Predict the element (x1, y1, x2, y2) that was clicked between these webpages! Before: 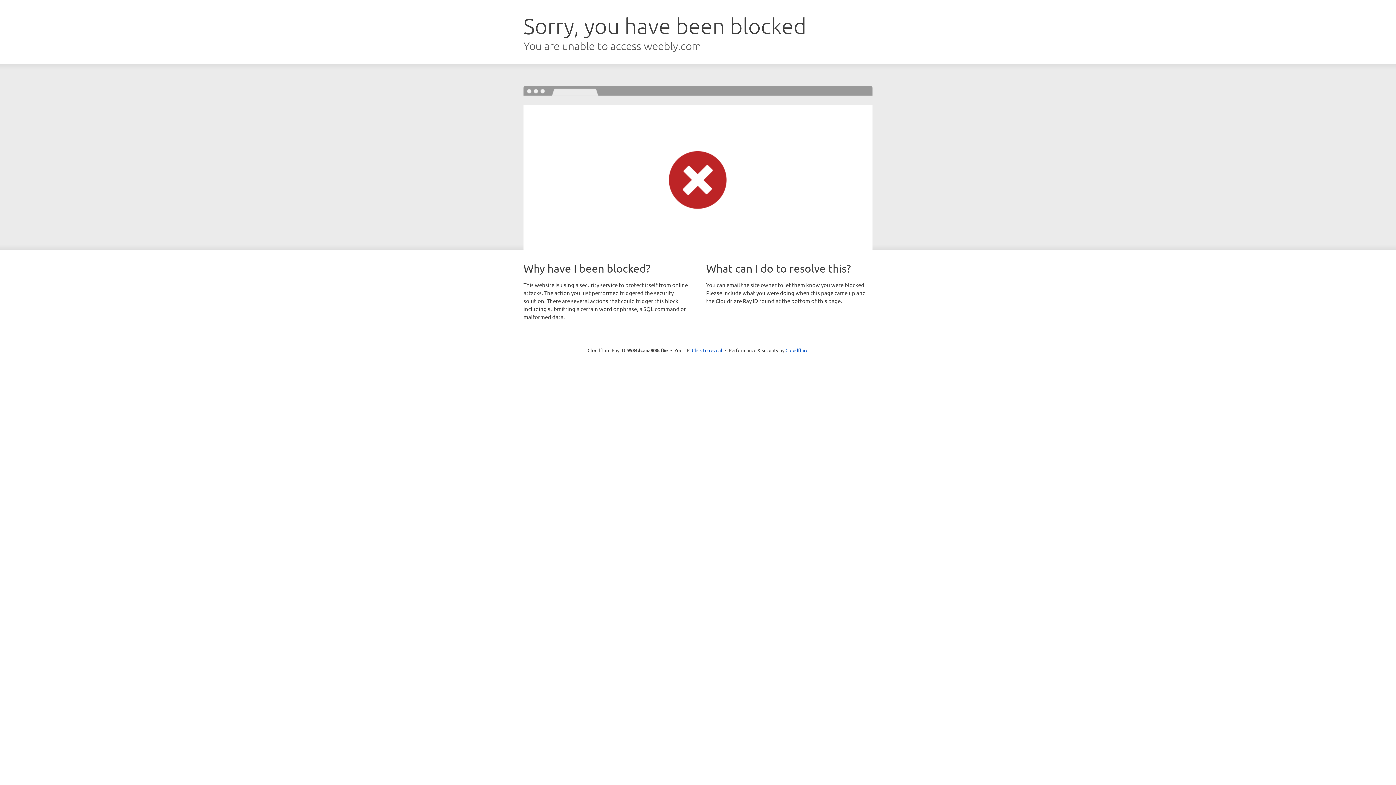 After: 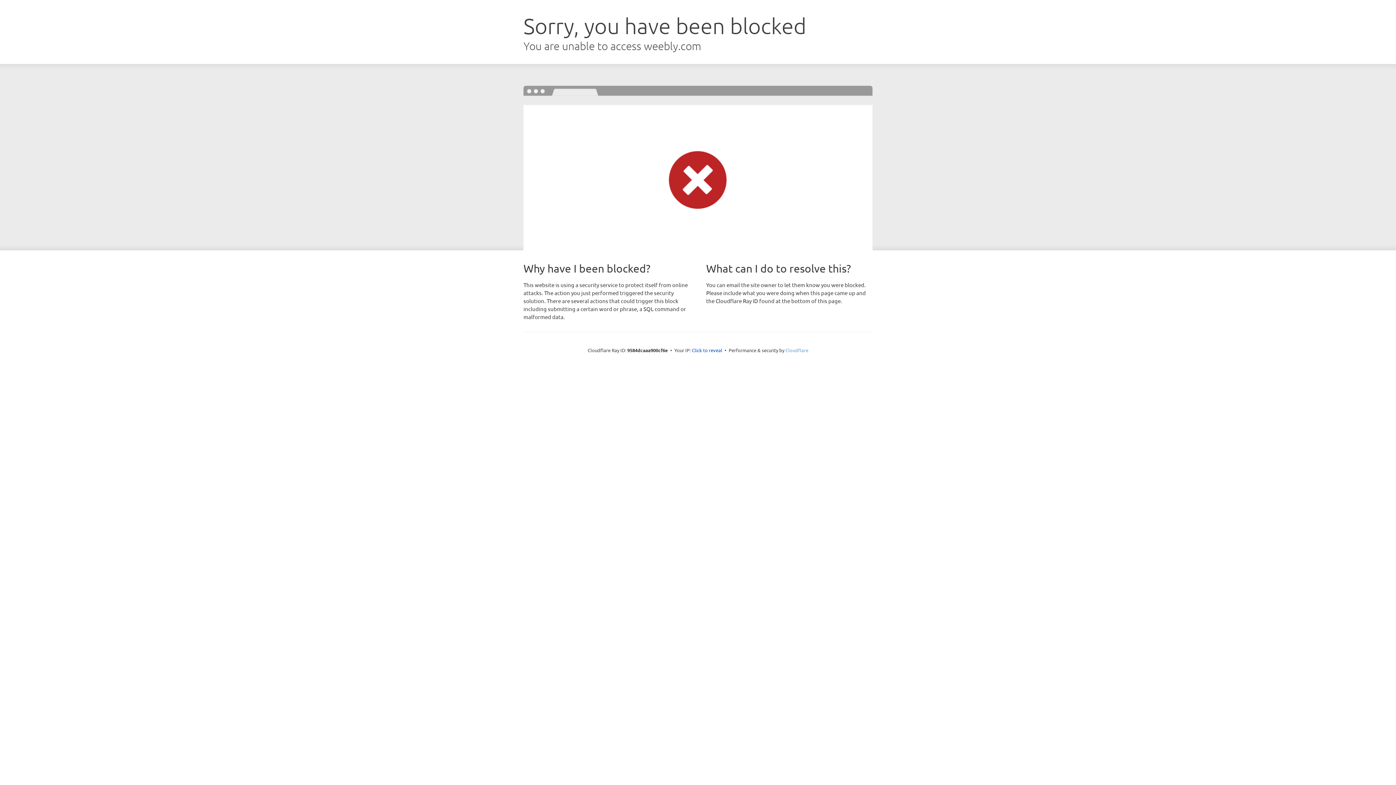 Action: label: Cloudflare bbox: (785, 347, 808, 353)